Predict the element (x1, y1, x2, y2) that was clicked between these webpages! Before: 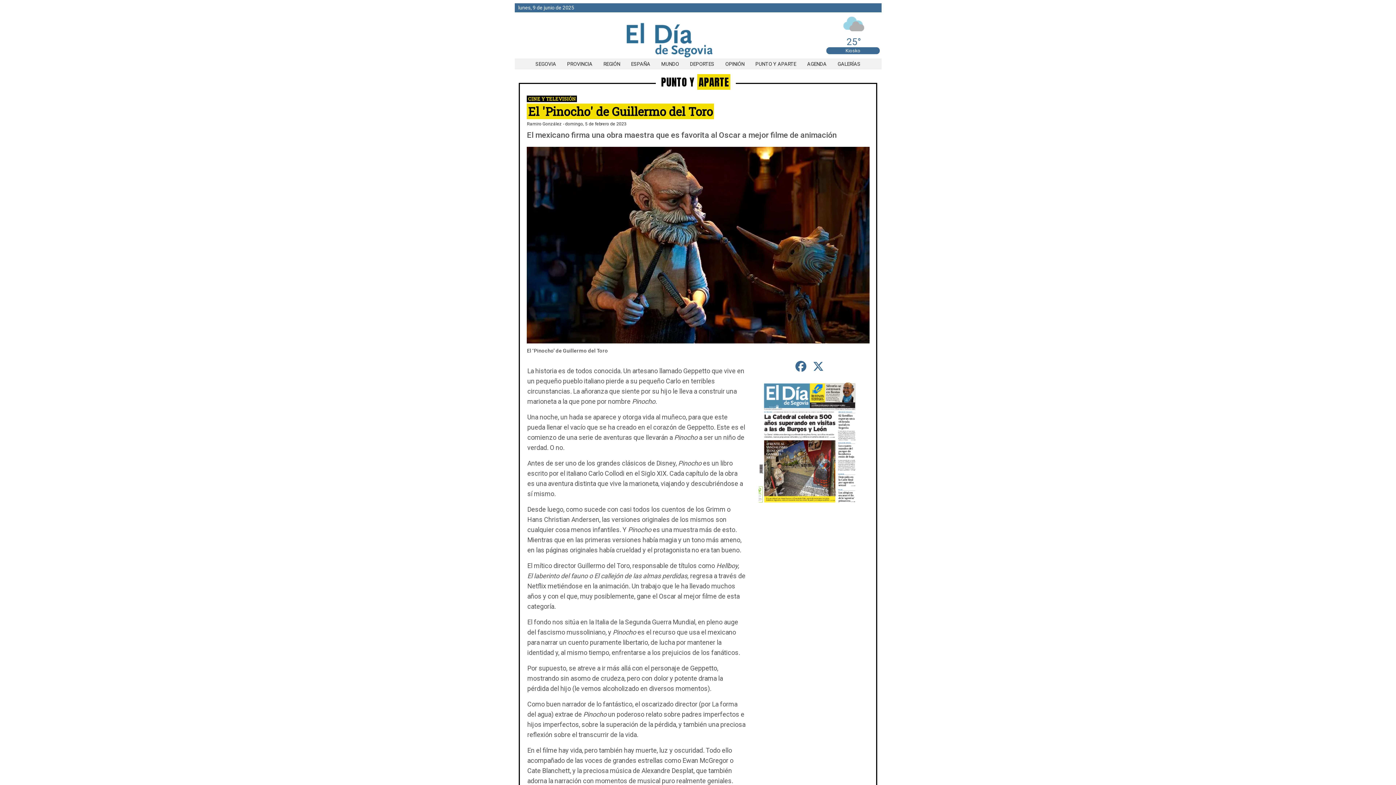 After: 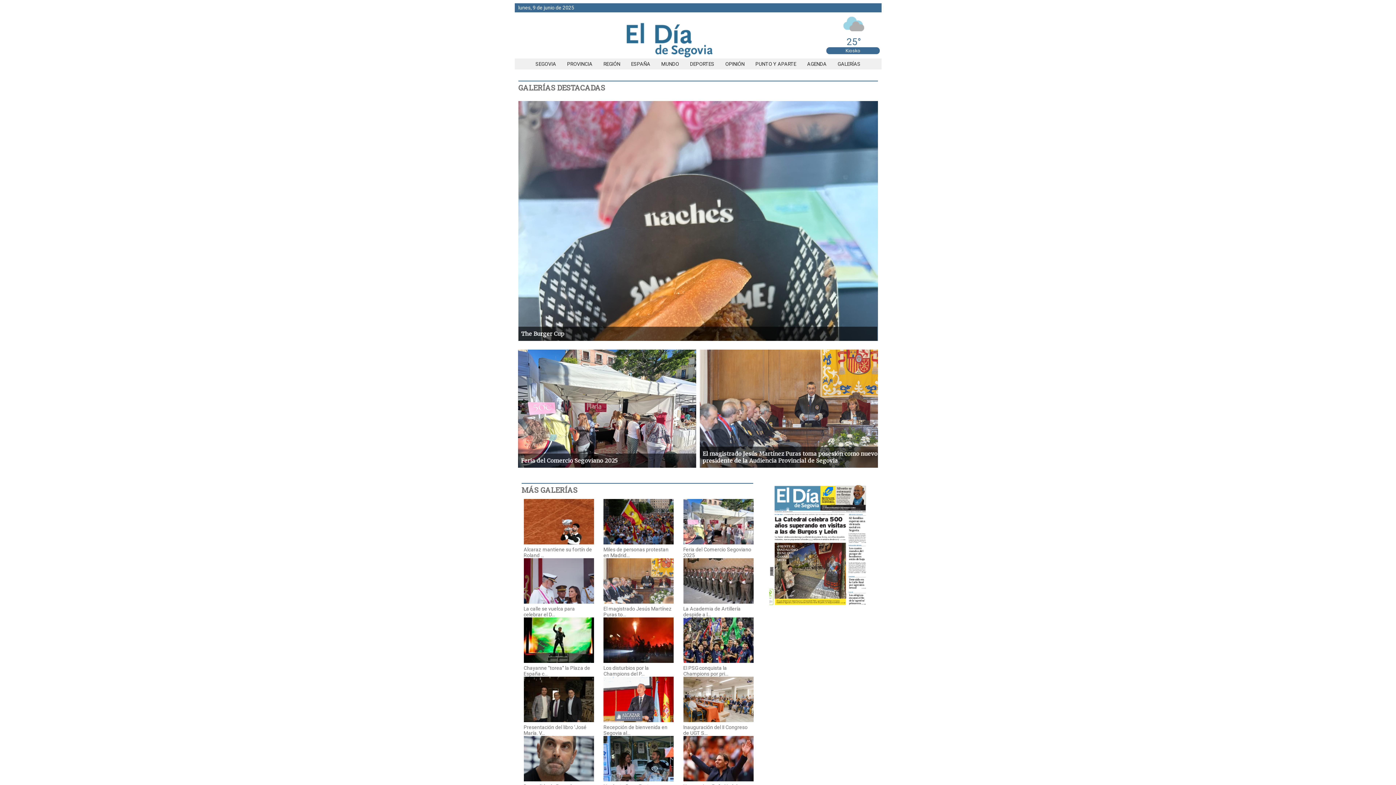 Action: label: GALERÍAS bbox: (832, 61, 866, 66)